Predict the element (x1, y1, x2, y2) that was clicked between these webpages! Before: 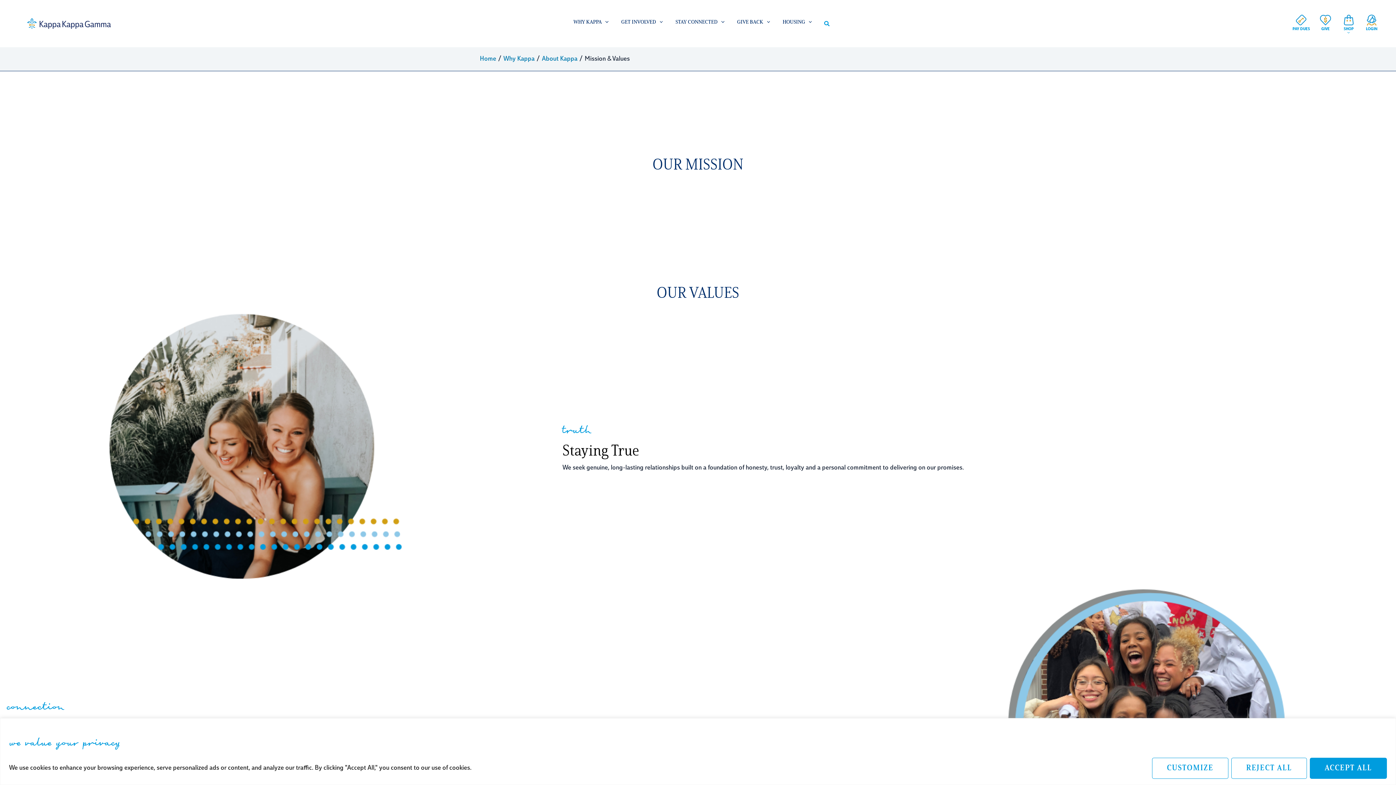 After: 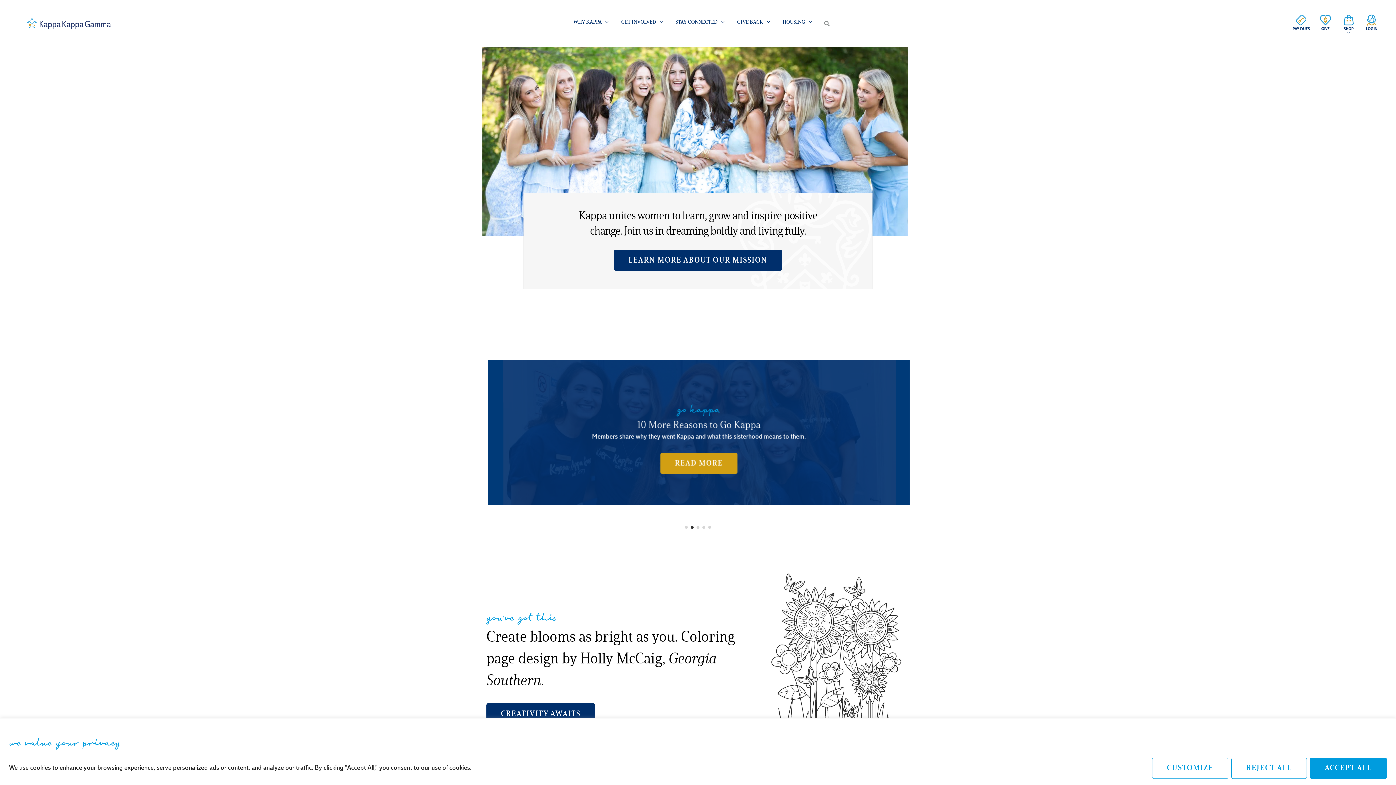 Action: bbox: (27, 20, 110, 27)